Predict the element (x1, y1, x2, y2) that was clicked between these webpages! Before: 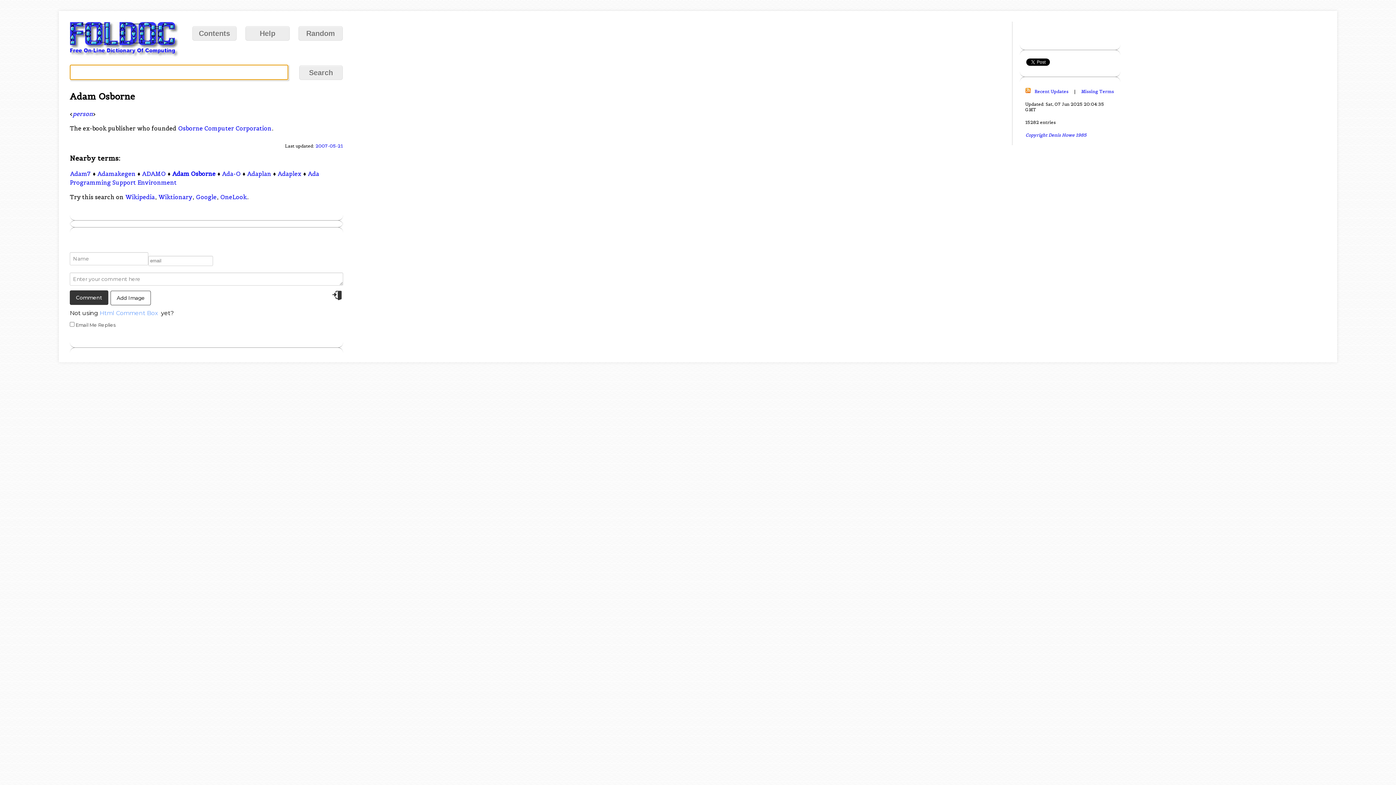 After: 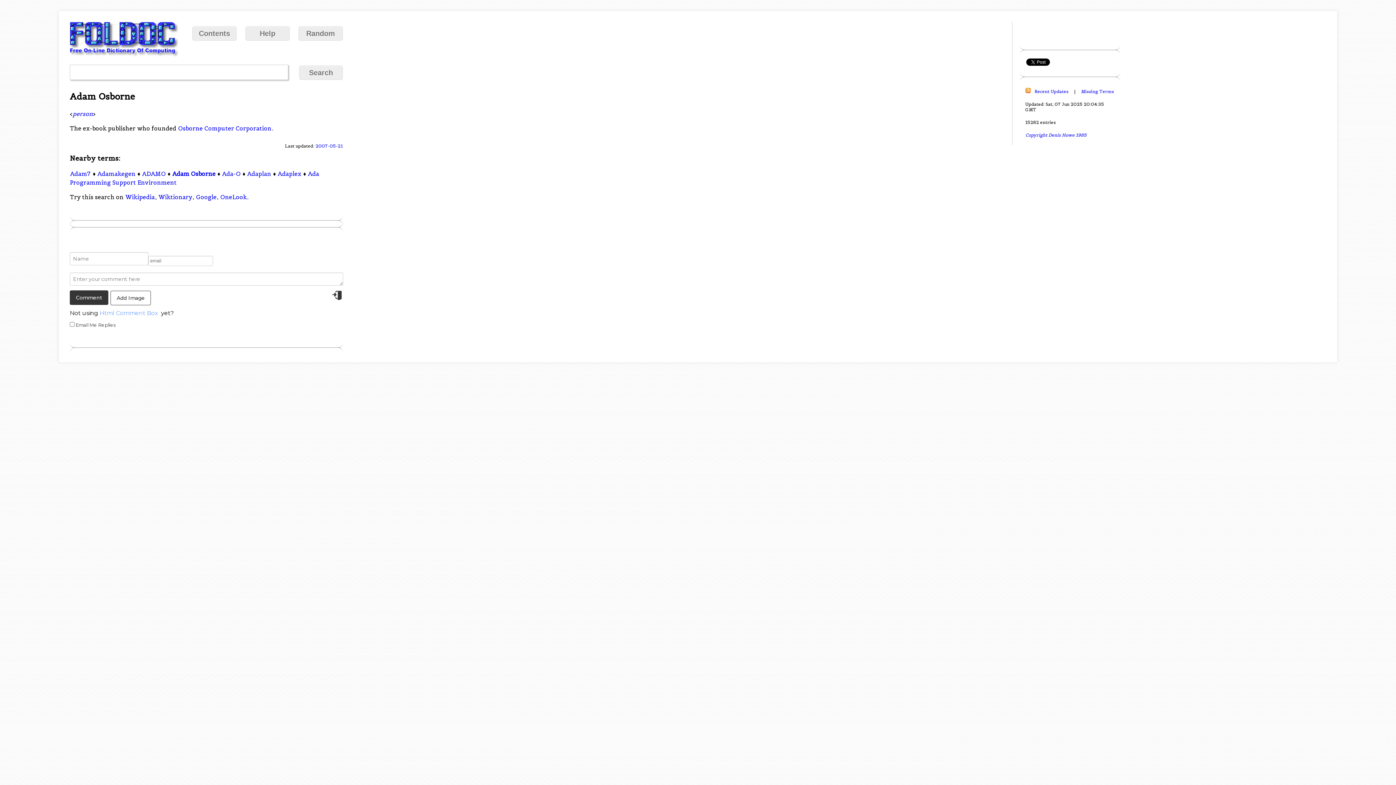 Action: label: Add Image bbox: (110, 290, 150, 305)